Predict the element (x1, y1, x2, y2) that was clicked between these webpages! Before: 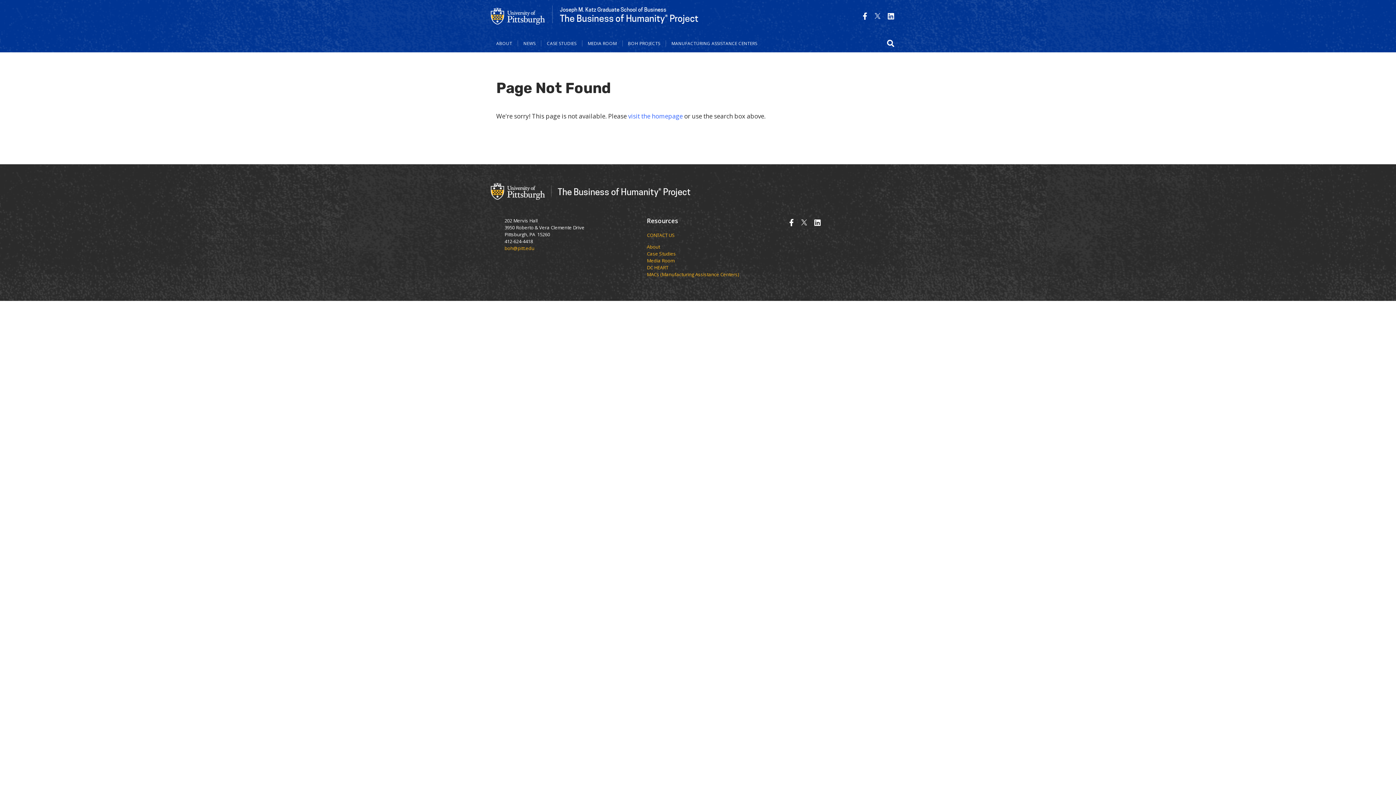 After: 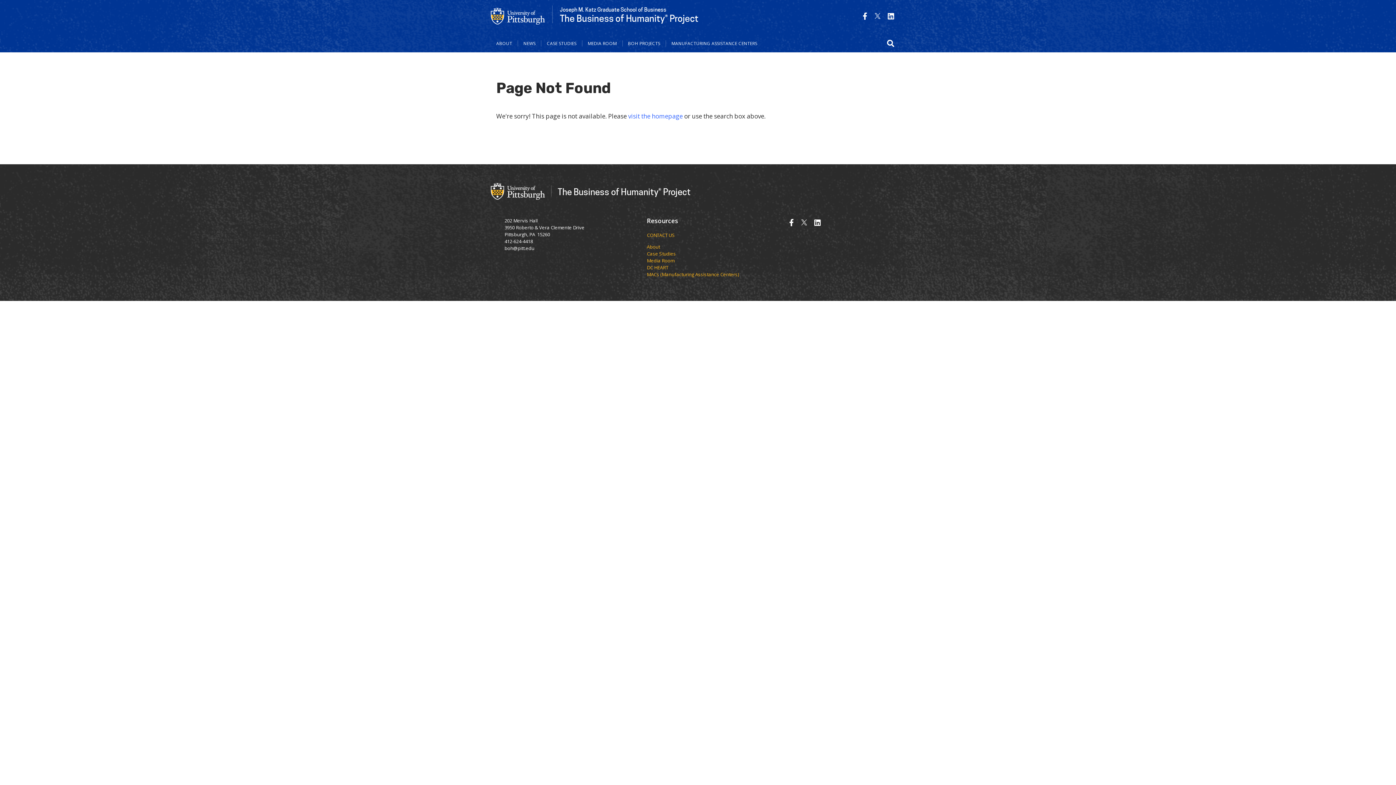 Action: label: boh@pitt.edu bbox: (504, 244, 534, 251)